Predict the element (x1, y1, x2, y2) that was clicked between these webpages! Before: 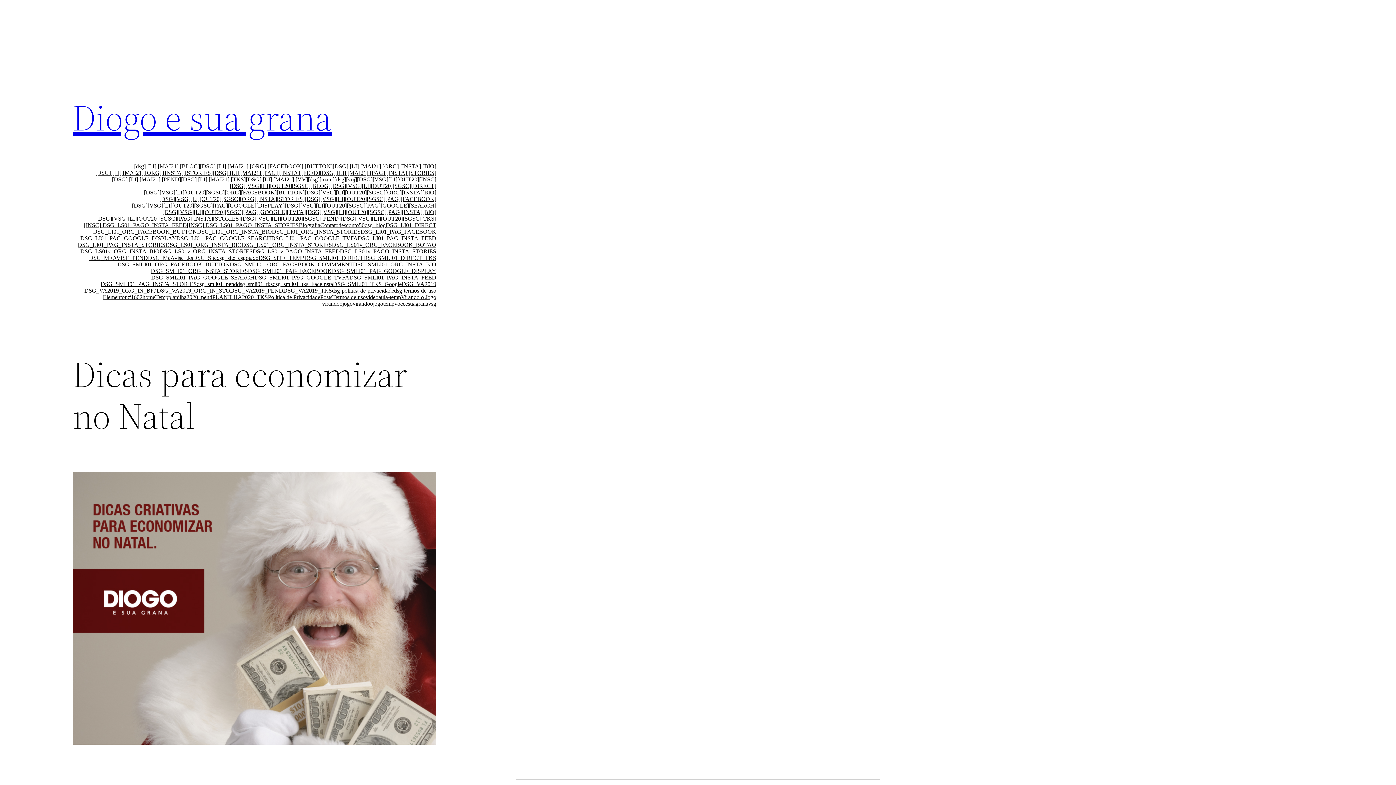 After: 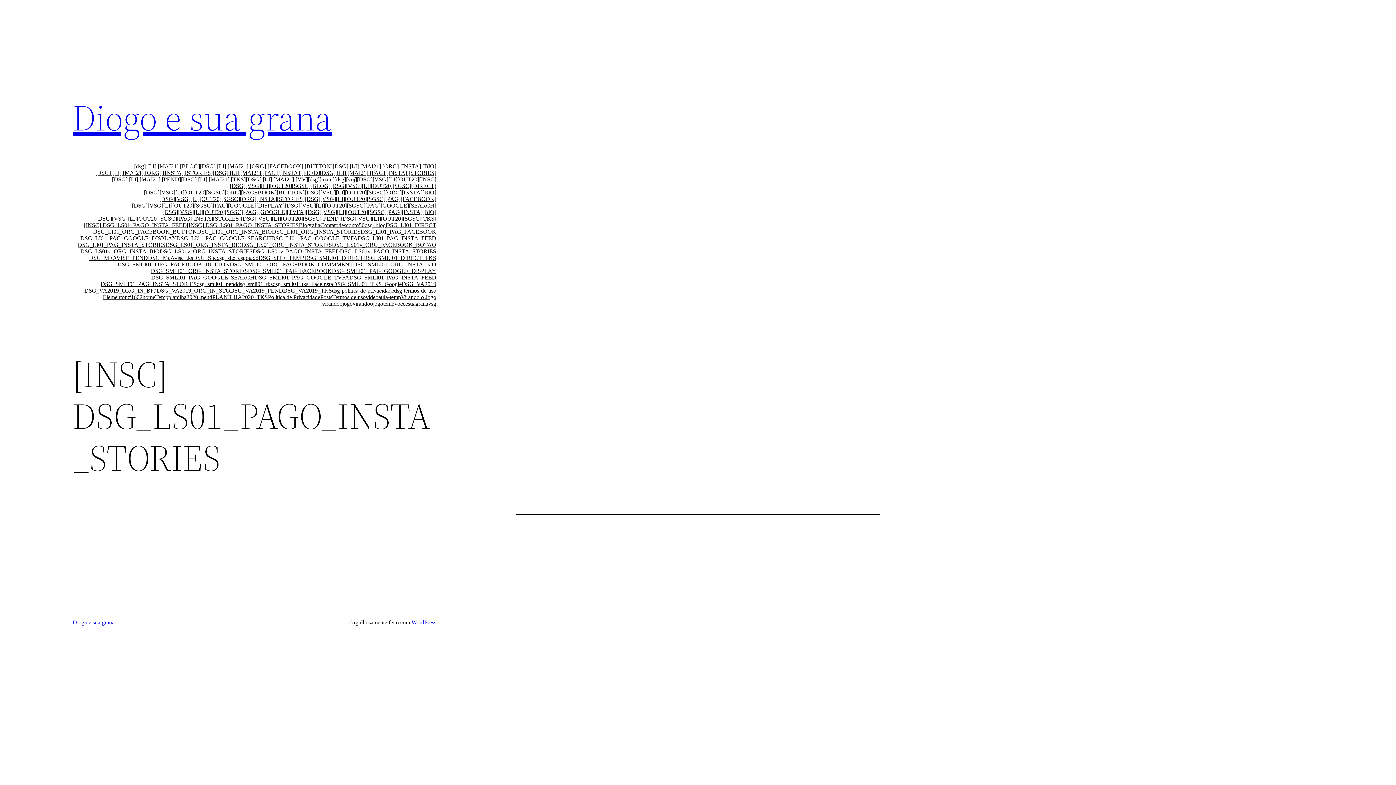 Action: label: [INSC] DSG_LS01_PAGO_INSTA_STORIES bbox: (186, 222, 298, 228)